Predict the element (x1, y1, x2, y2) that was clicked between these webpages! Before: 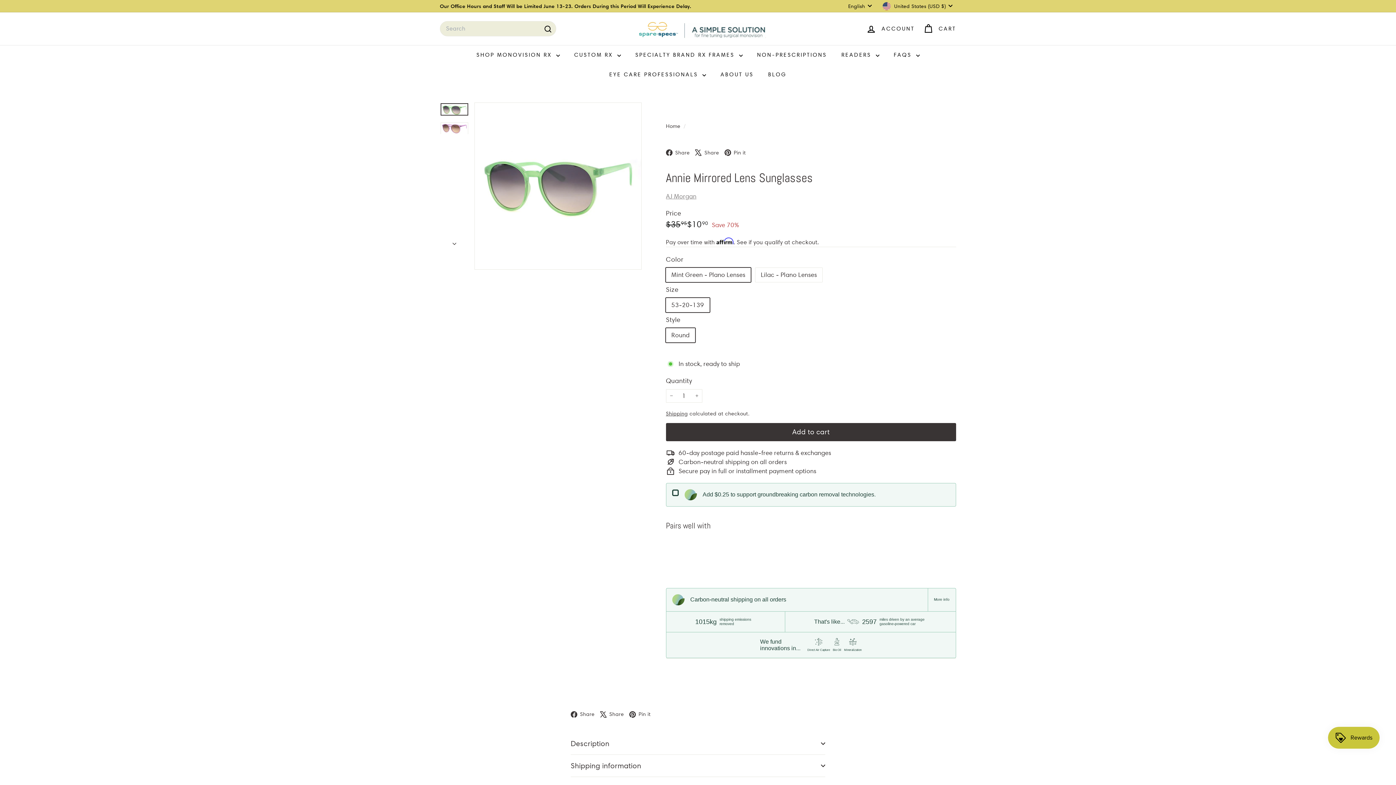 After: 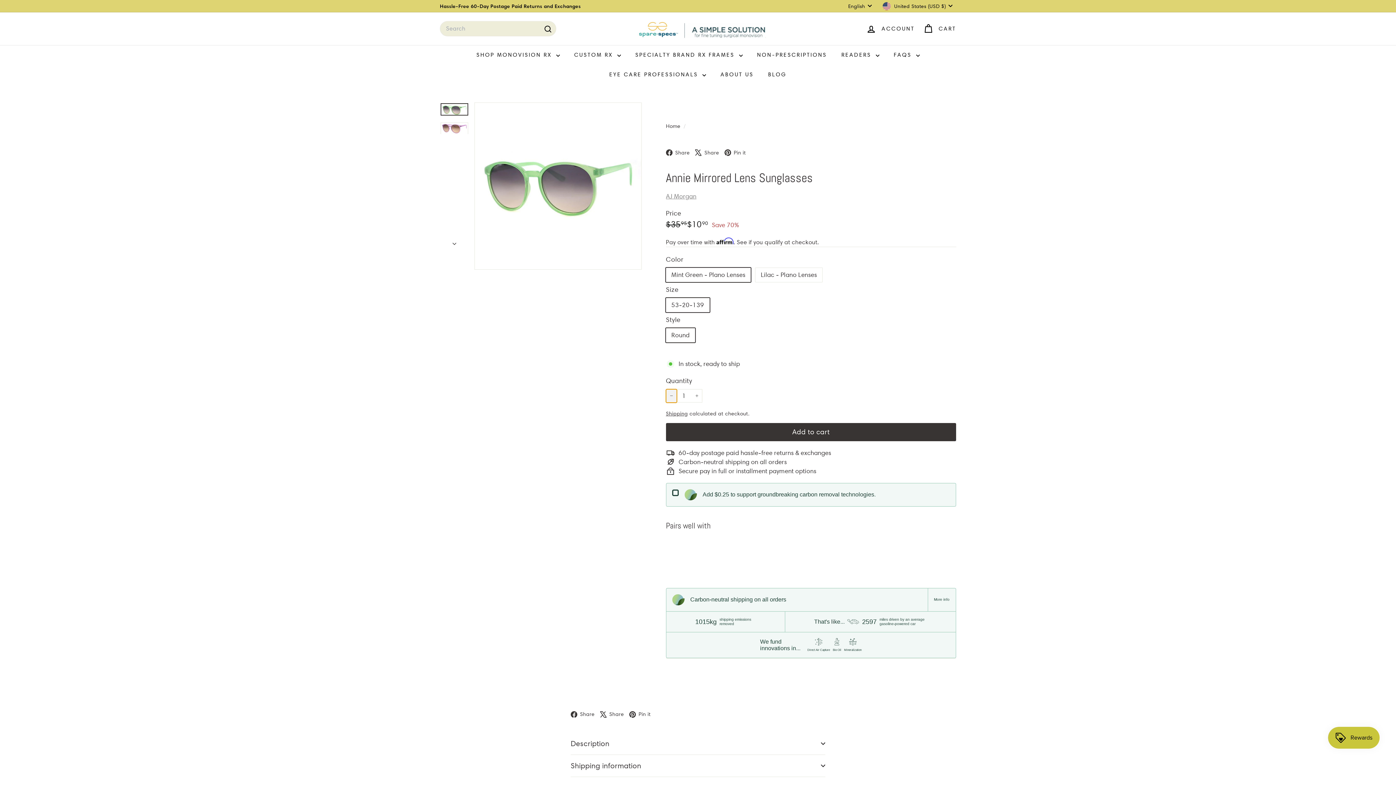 Action: label: 
      


Reduce item quantity by one

 bbox: (666, 389, 677, 402)